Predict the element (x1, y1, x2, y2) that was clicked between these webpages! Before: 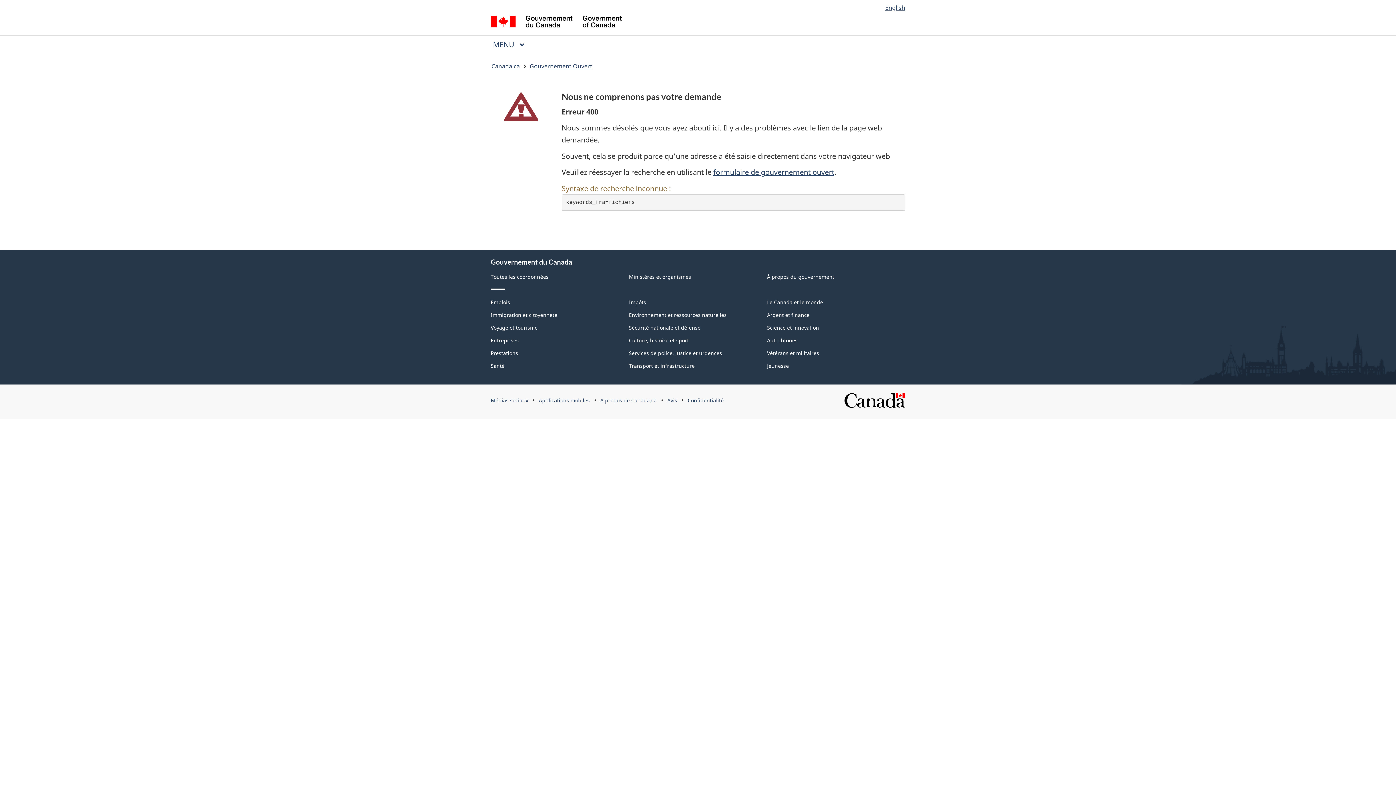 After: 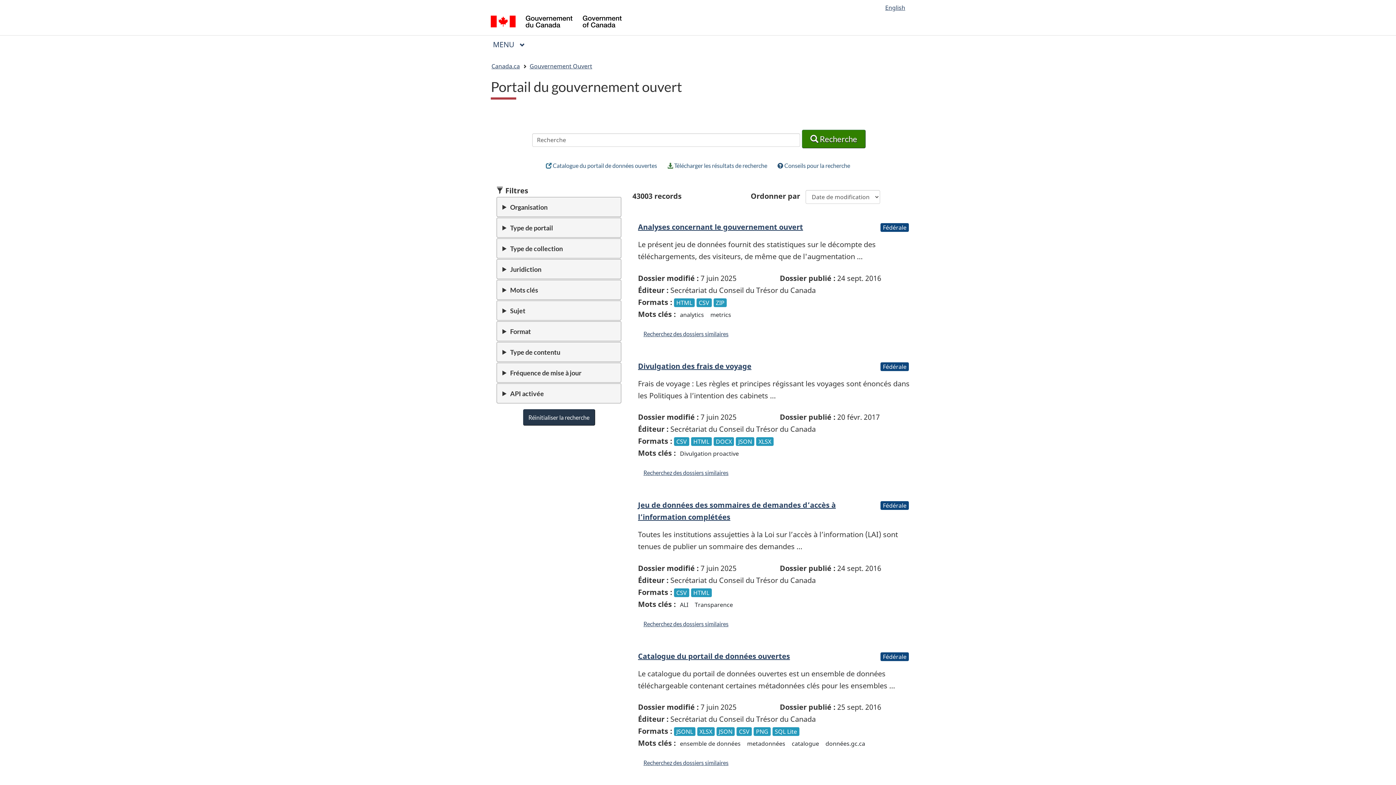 Action: bbox: (713, 167, 834, 177) label: formulaire de gouvernement ouvert